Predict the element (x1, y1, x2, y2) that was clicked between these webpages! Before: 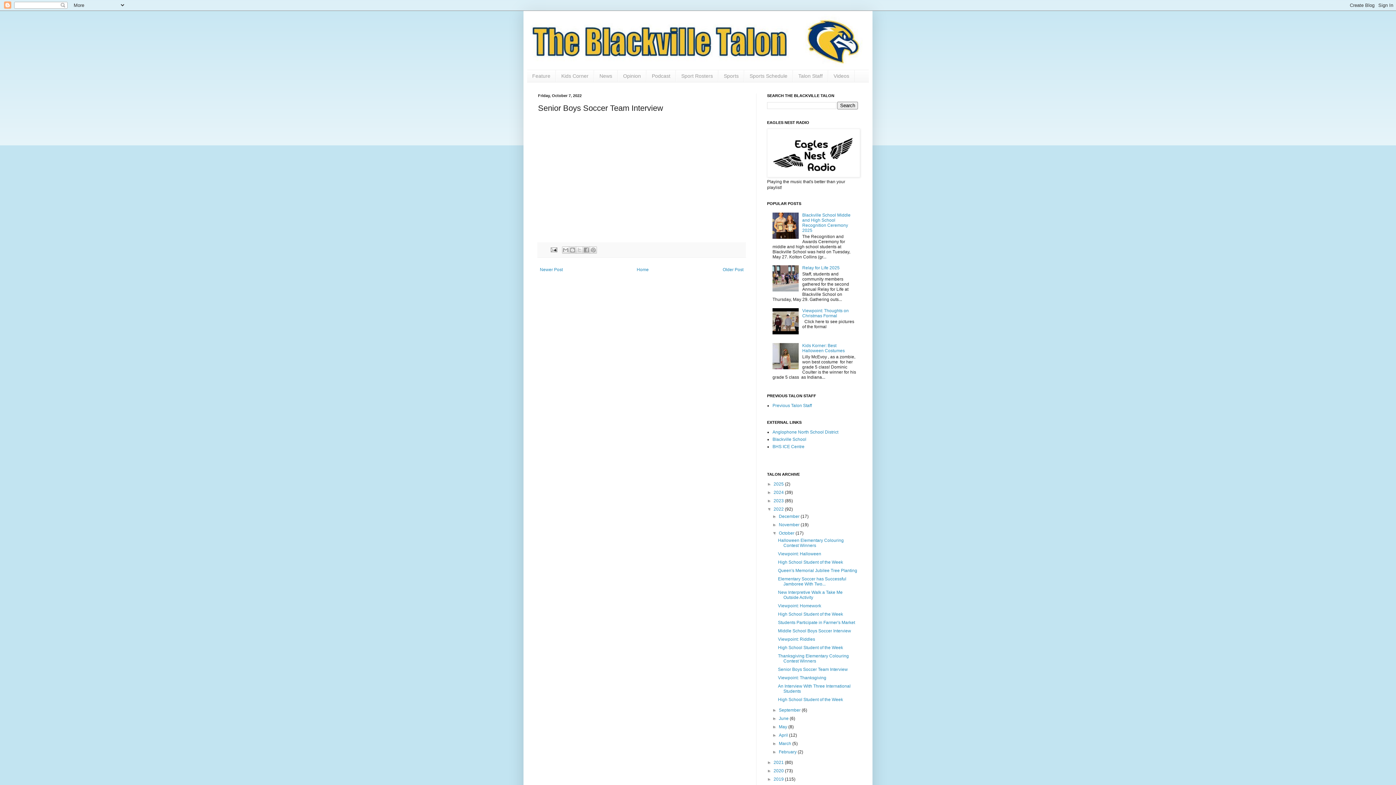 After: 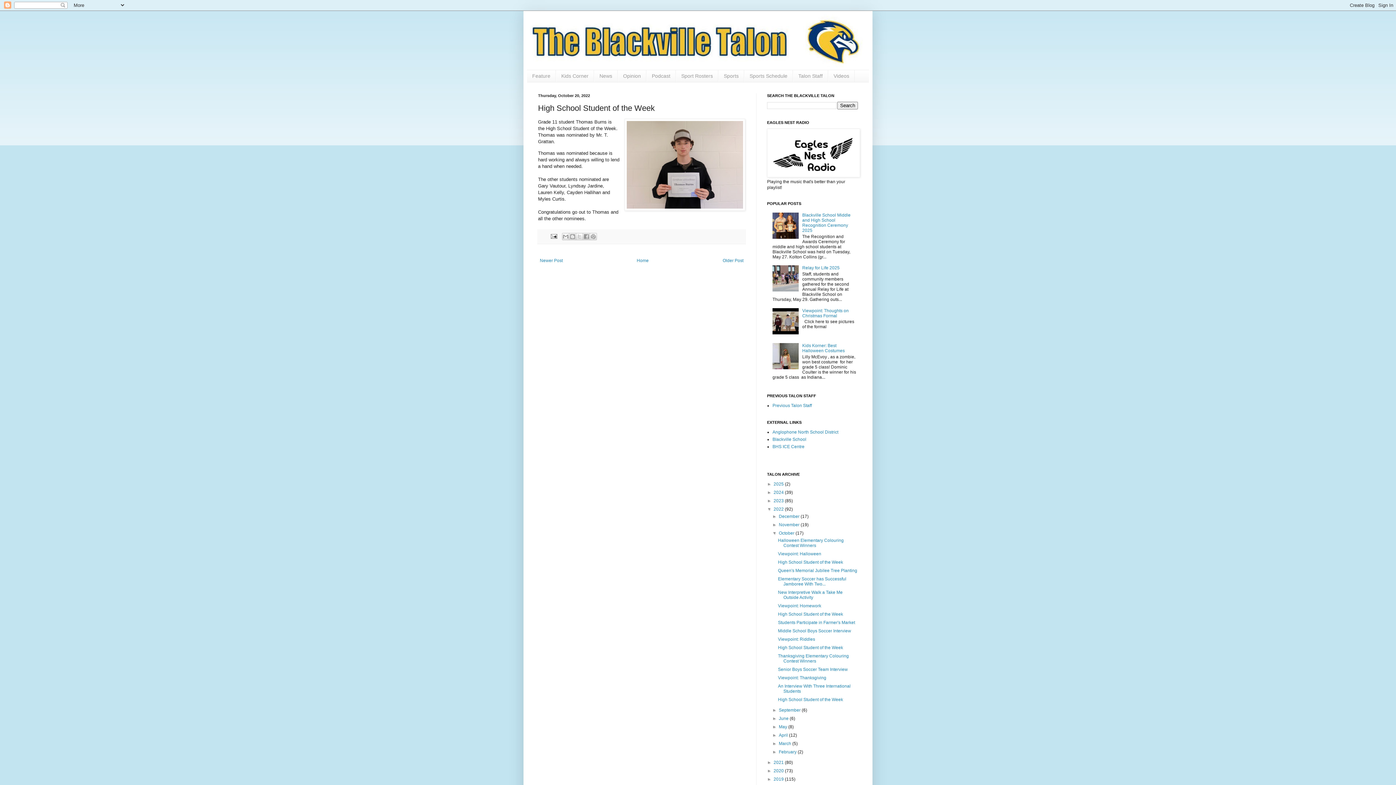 Action: bbox: (778, 612, 843, 617) label: High School Student of the Week